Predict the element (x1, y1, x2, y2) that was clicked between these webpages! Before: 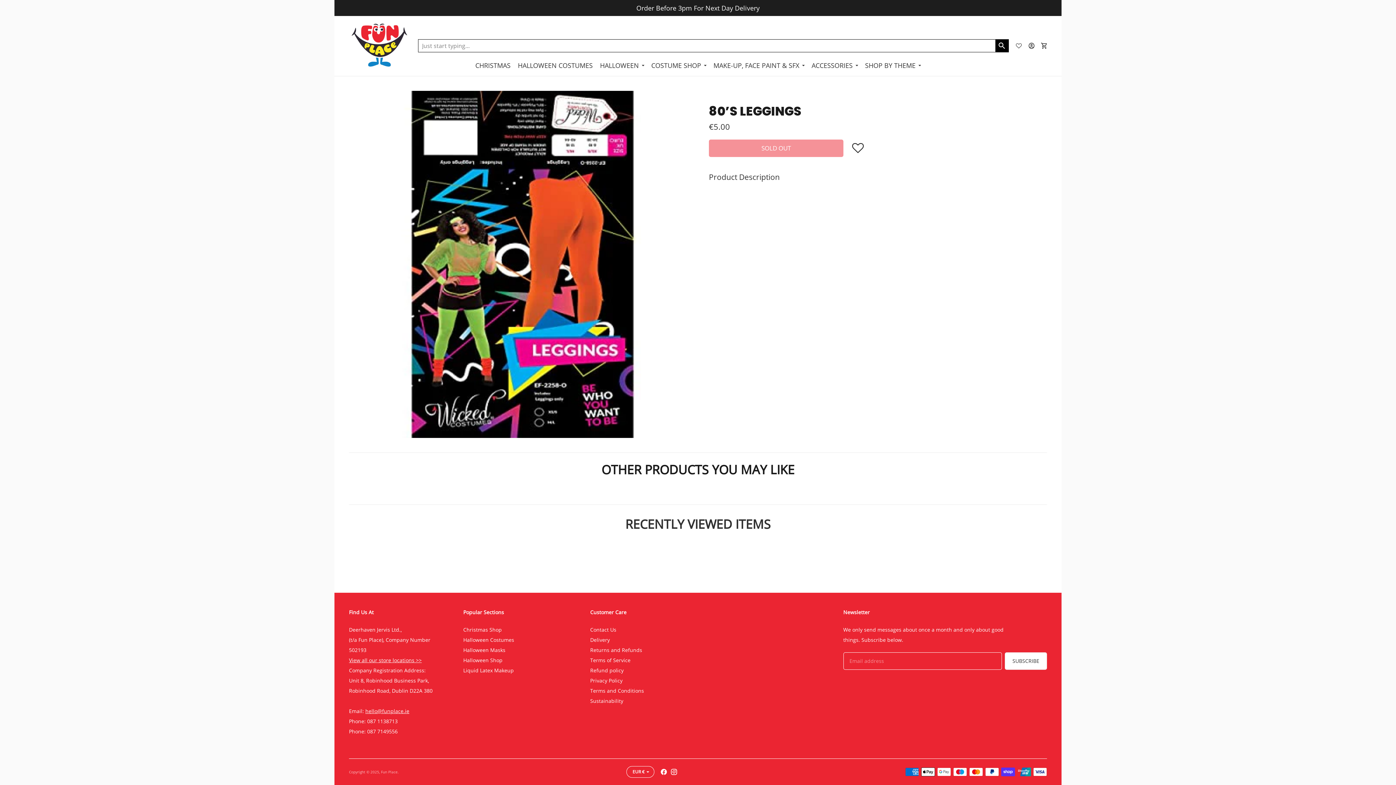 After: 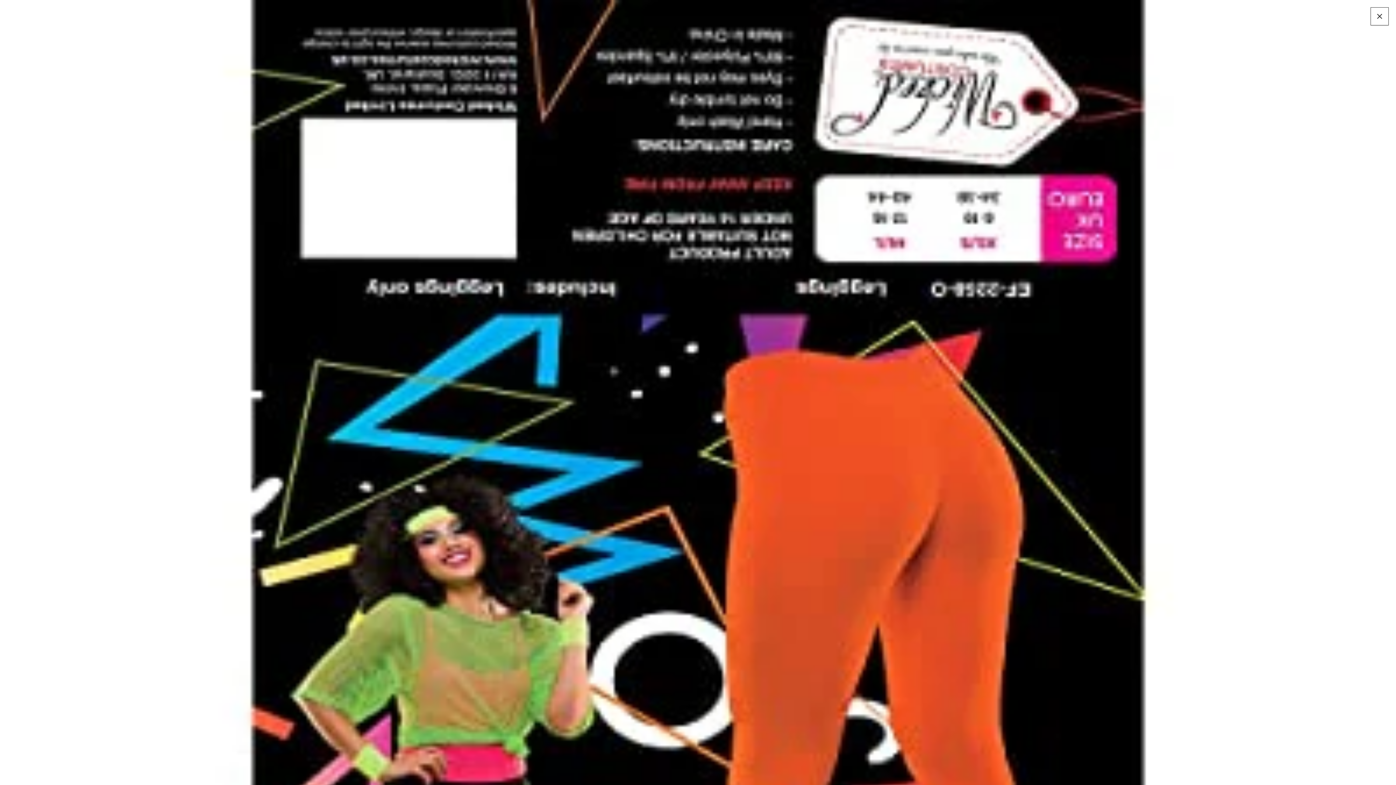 Action: bbox: (349, 90, 696, 438)